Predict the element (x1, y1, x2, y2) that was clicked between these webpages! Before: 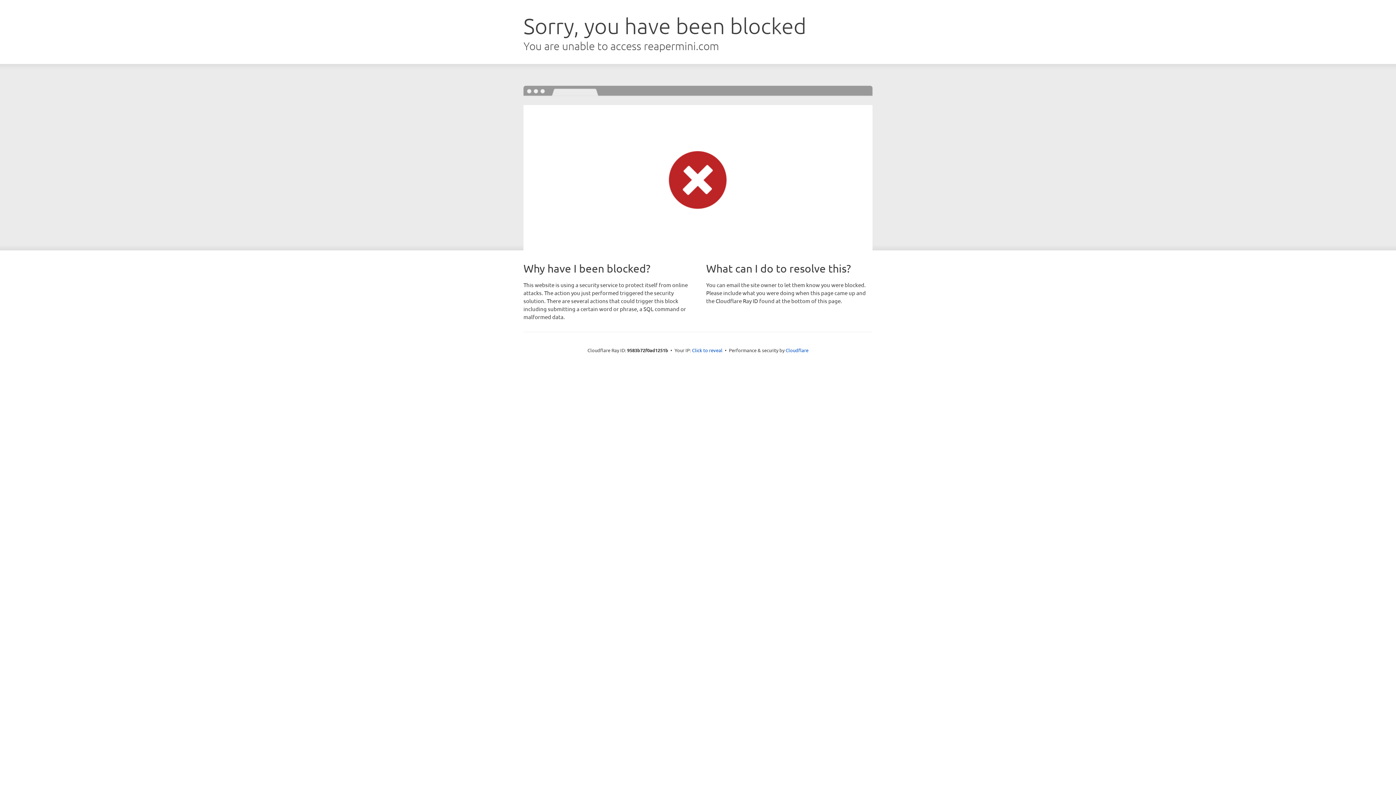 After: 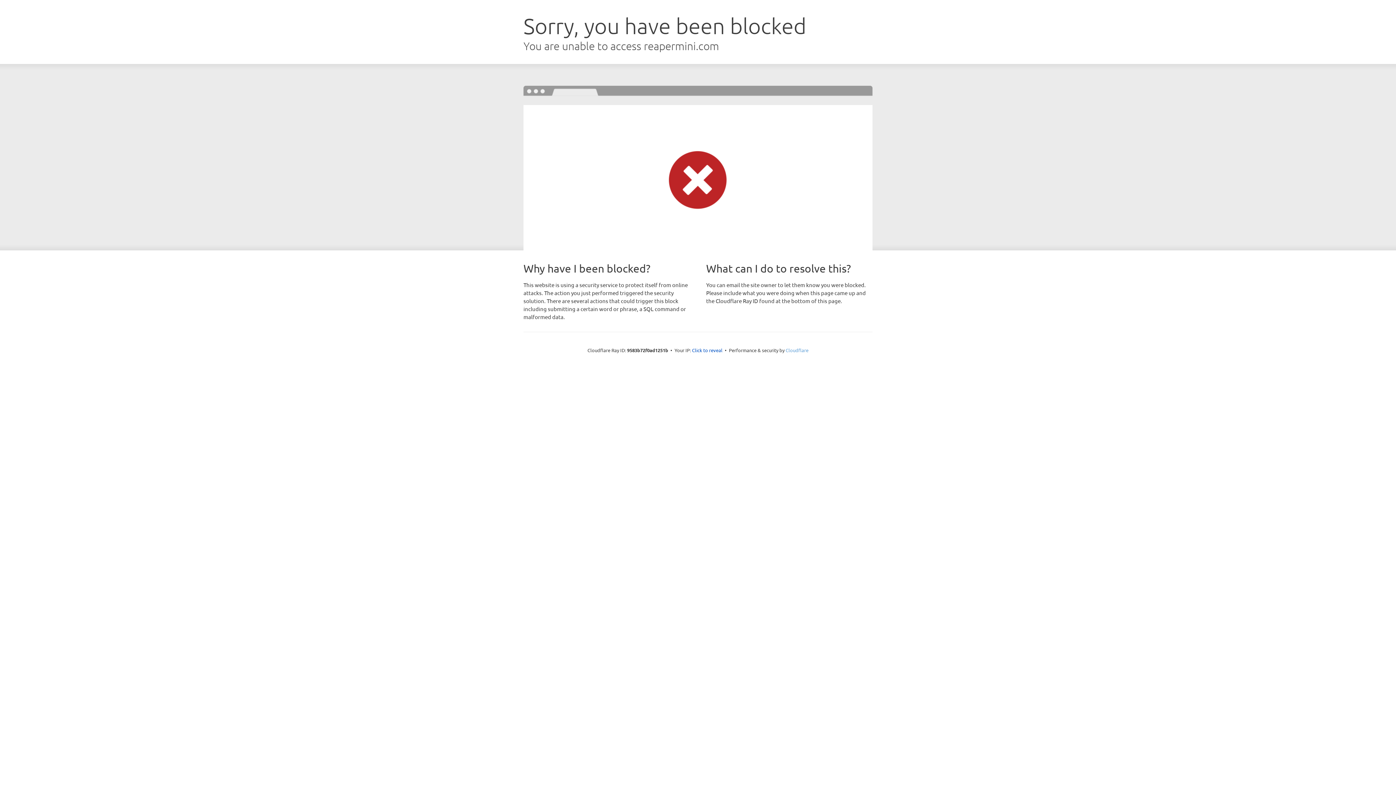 Action: label: Cloudflare bbox: (785, 347, 808, 353)